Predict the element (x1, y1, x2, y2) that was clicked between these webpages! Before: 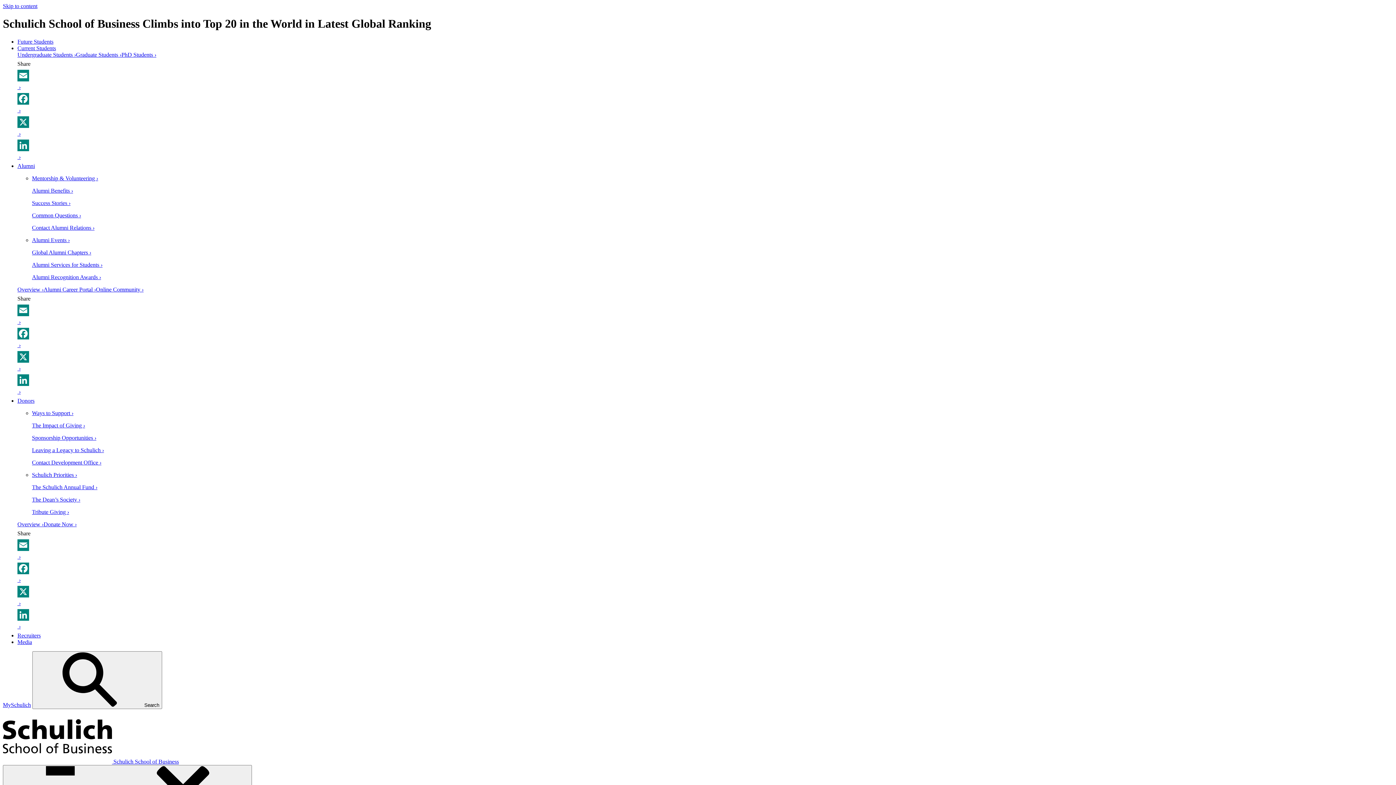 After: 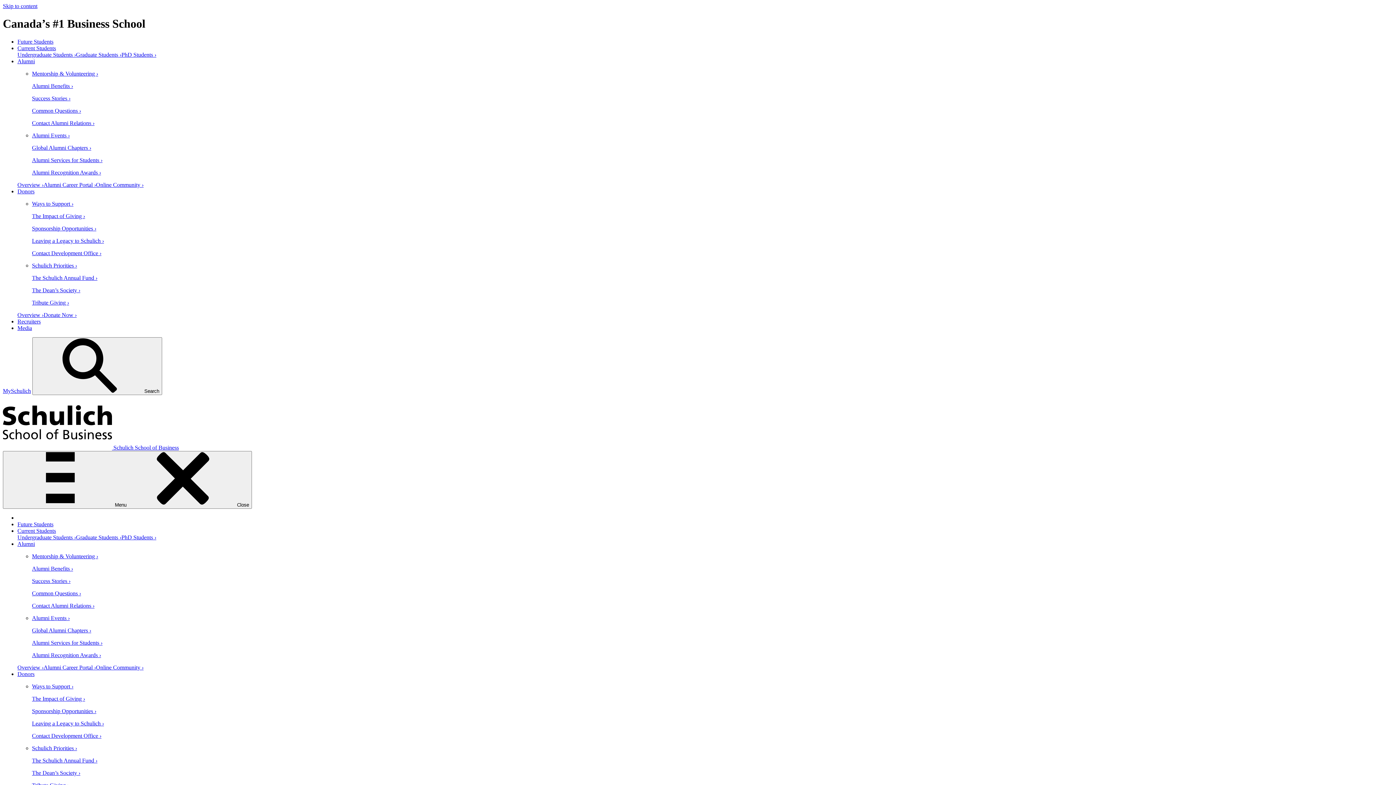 Action: label:  Schulich School of Business bbox: (2, 758, 178, 765)